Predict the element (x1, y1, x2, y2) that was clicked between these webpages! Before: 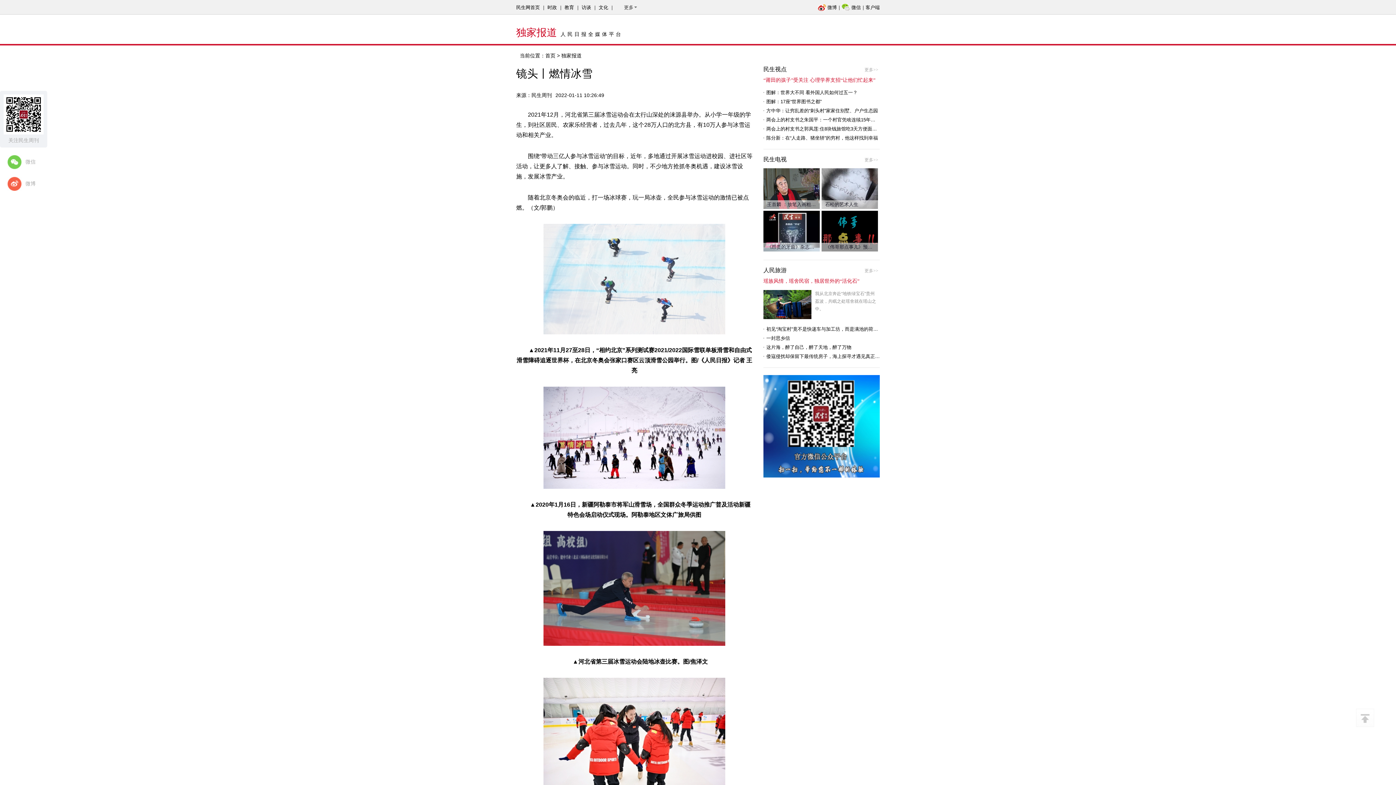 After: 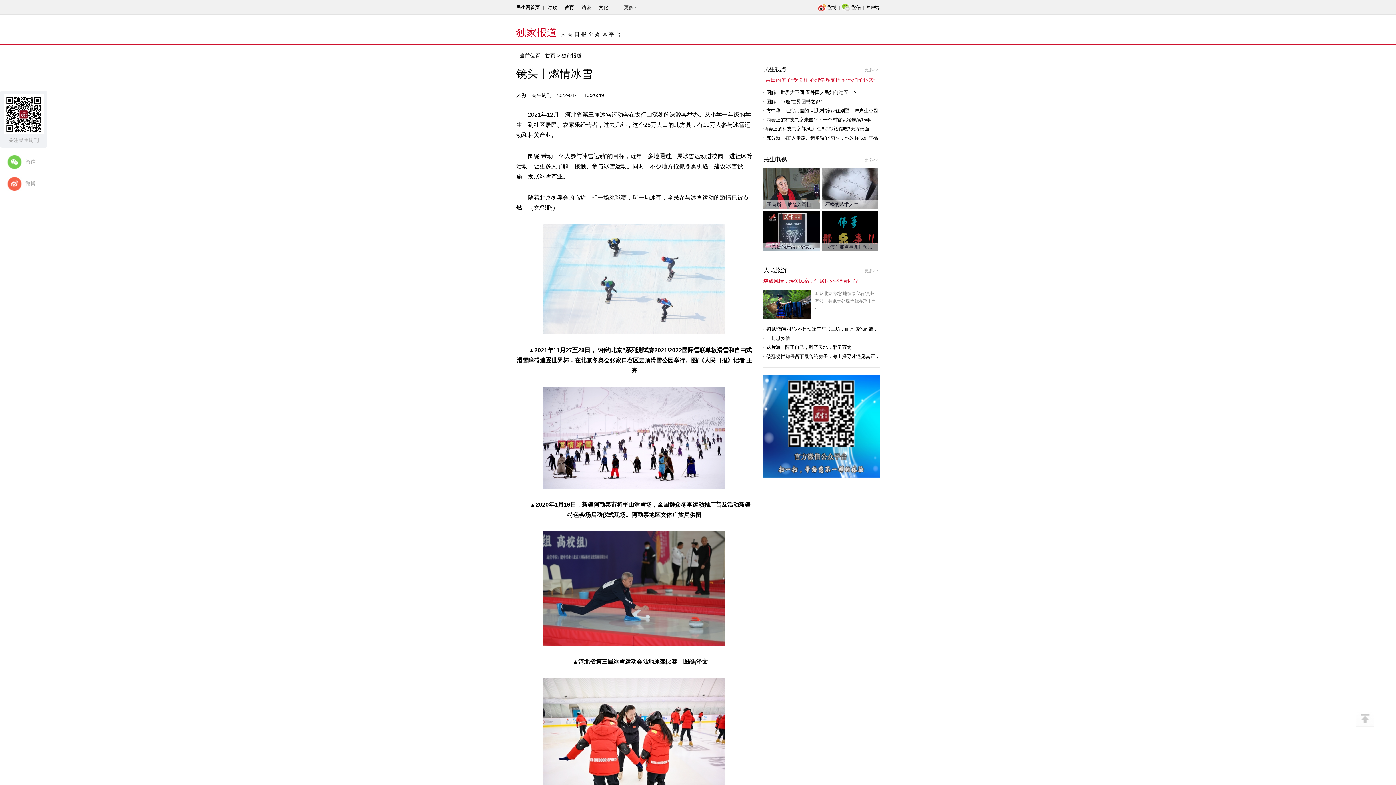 Action: label: 两会上的村支书之郭凤莲:住8块钱旅馆吃3天方便面的董事长 bbox: (766, 126, 891, 131)